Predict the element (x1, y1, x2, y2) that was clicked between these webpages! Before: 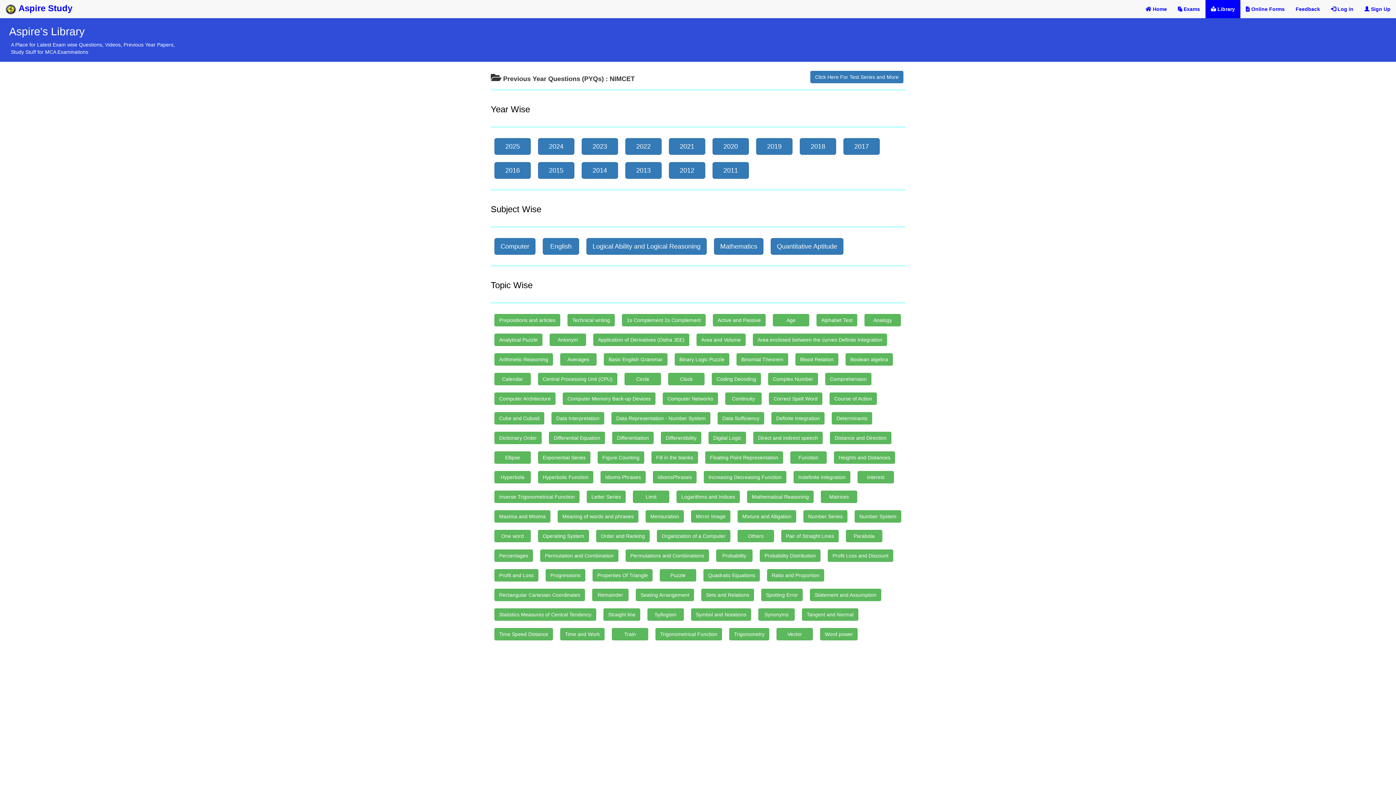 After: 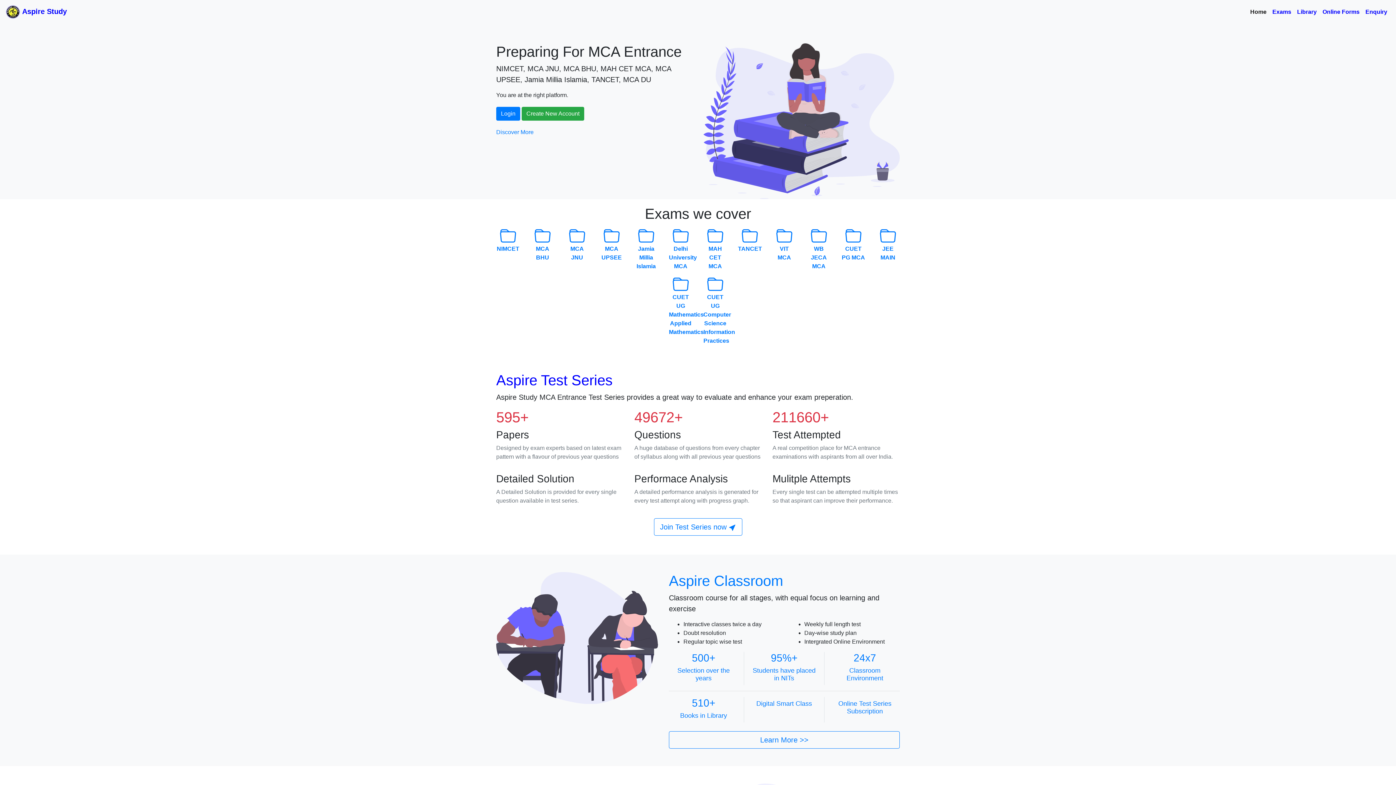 Action: bbox: (0, -9, 77, 9) label:  Aspire Study